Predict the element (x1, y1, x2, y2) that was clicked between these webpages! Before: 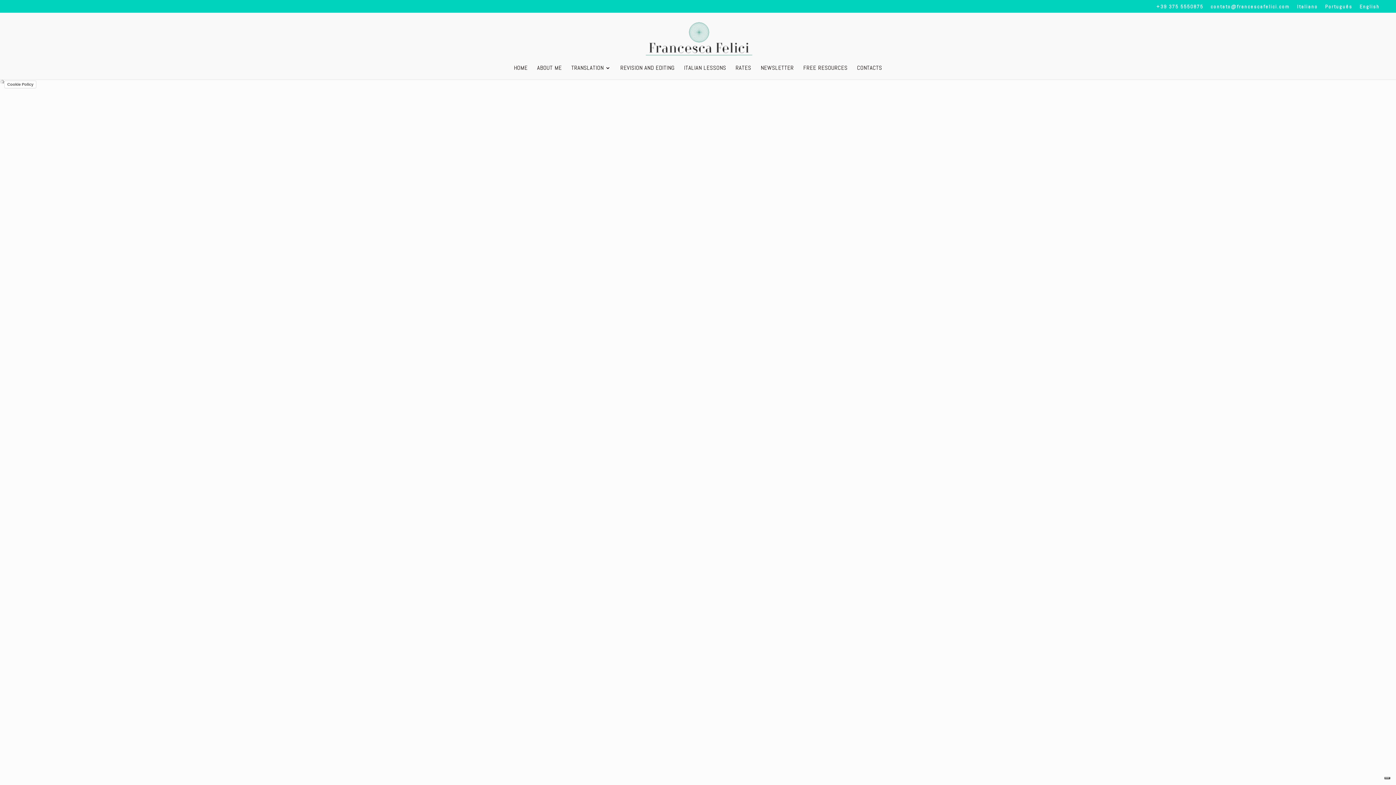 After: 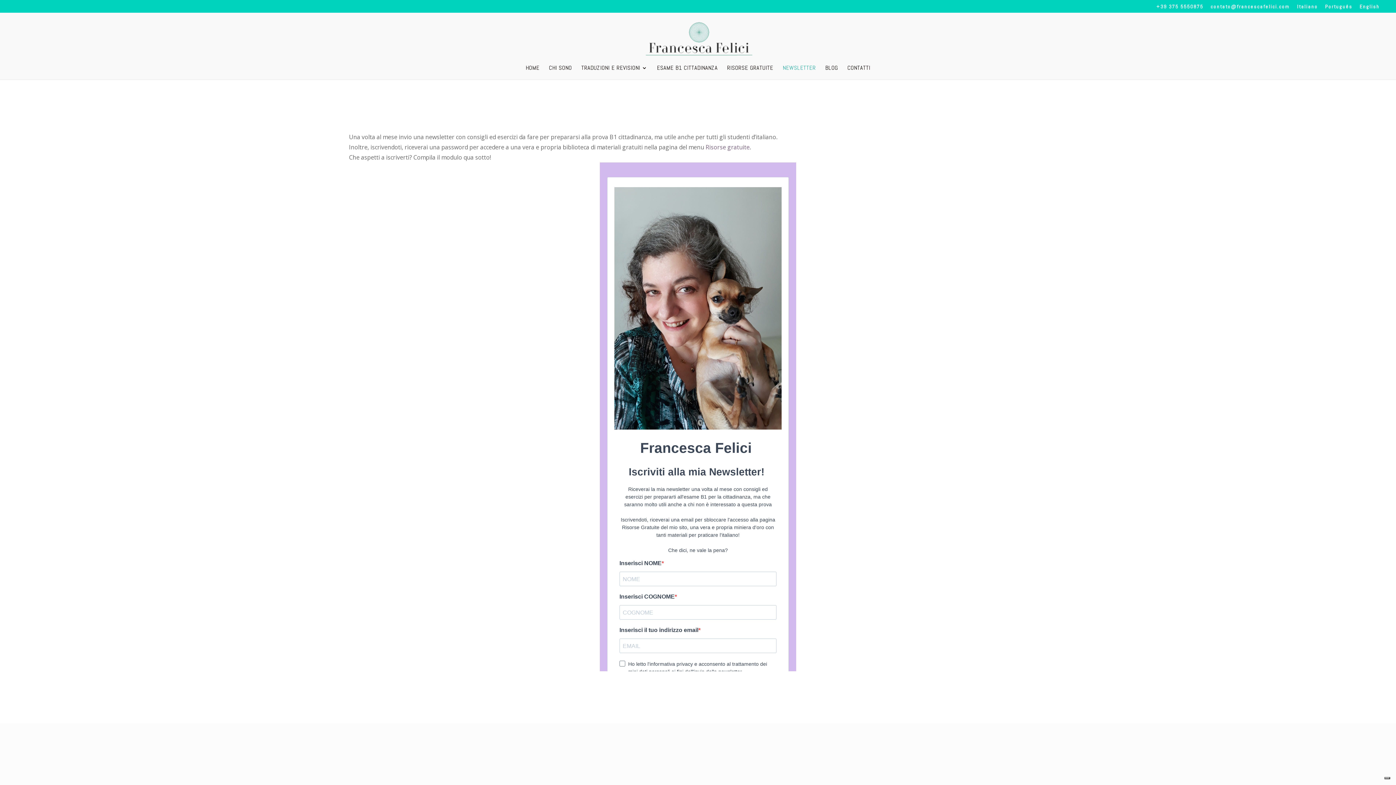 Action: label: NEWSLETTER bbox: (760, 65, 794, 79)